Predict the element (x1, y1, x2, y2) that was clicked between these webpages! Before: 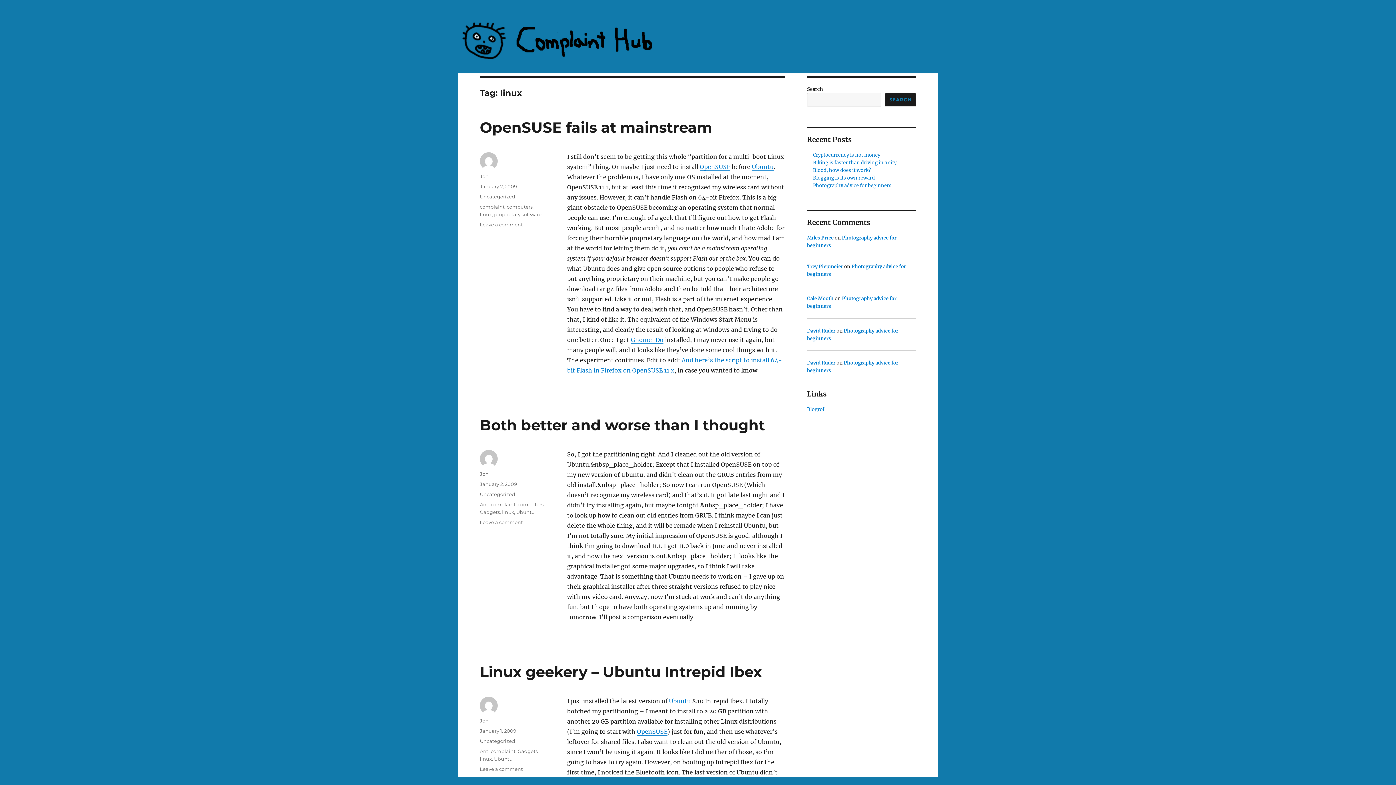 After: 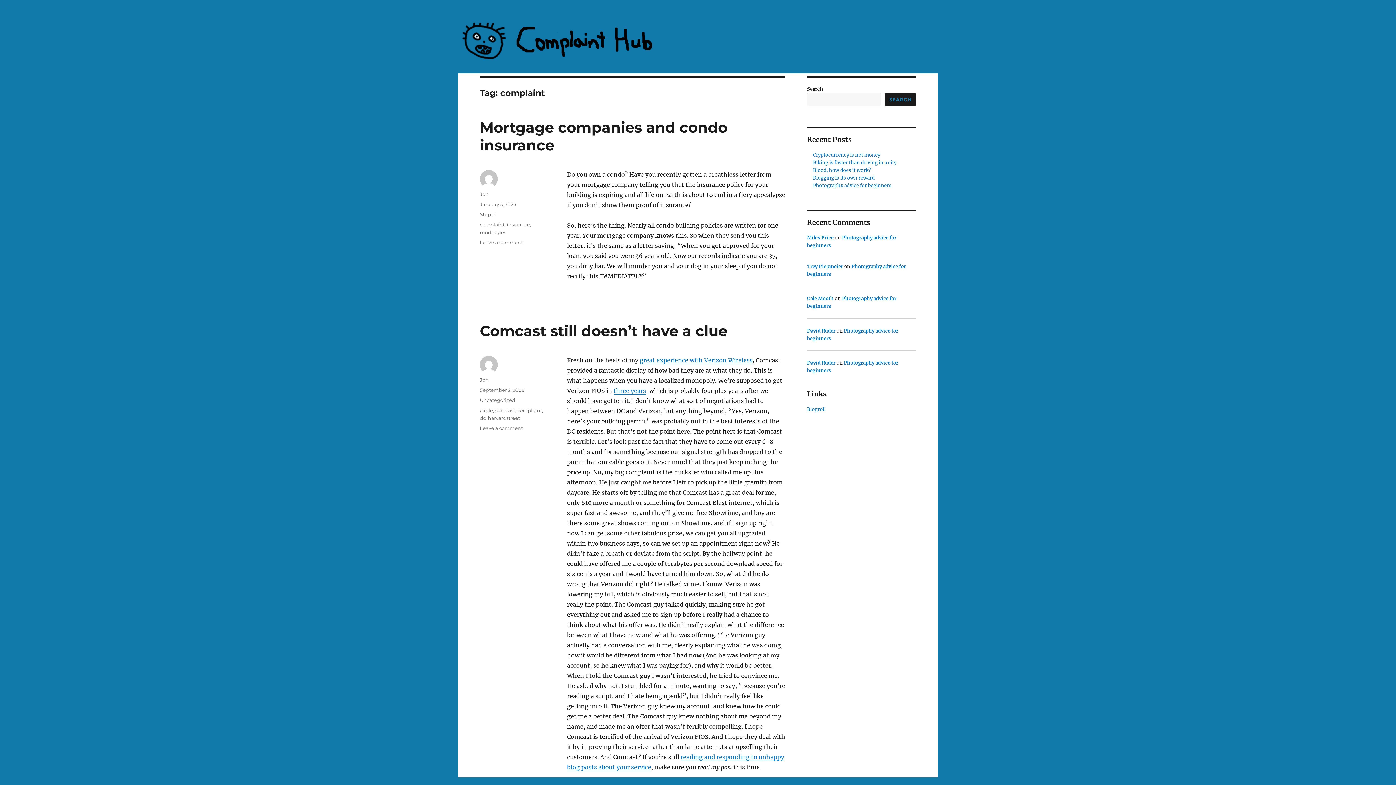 Action: label: complaint bbox: (480, 203, 504, 209)